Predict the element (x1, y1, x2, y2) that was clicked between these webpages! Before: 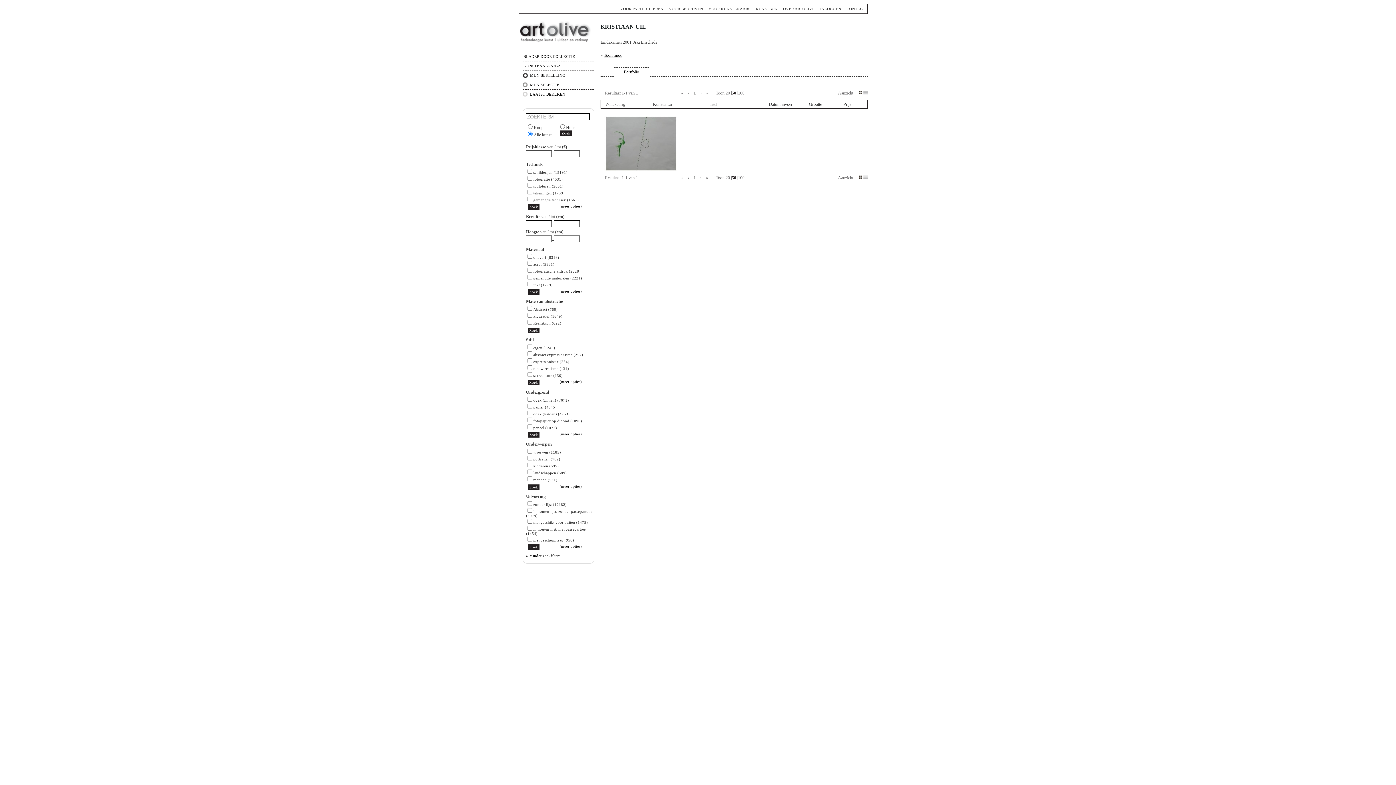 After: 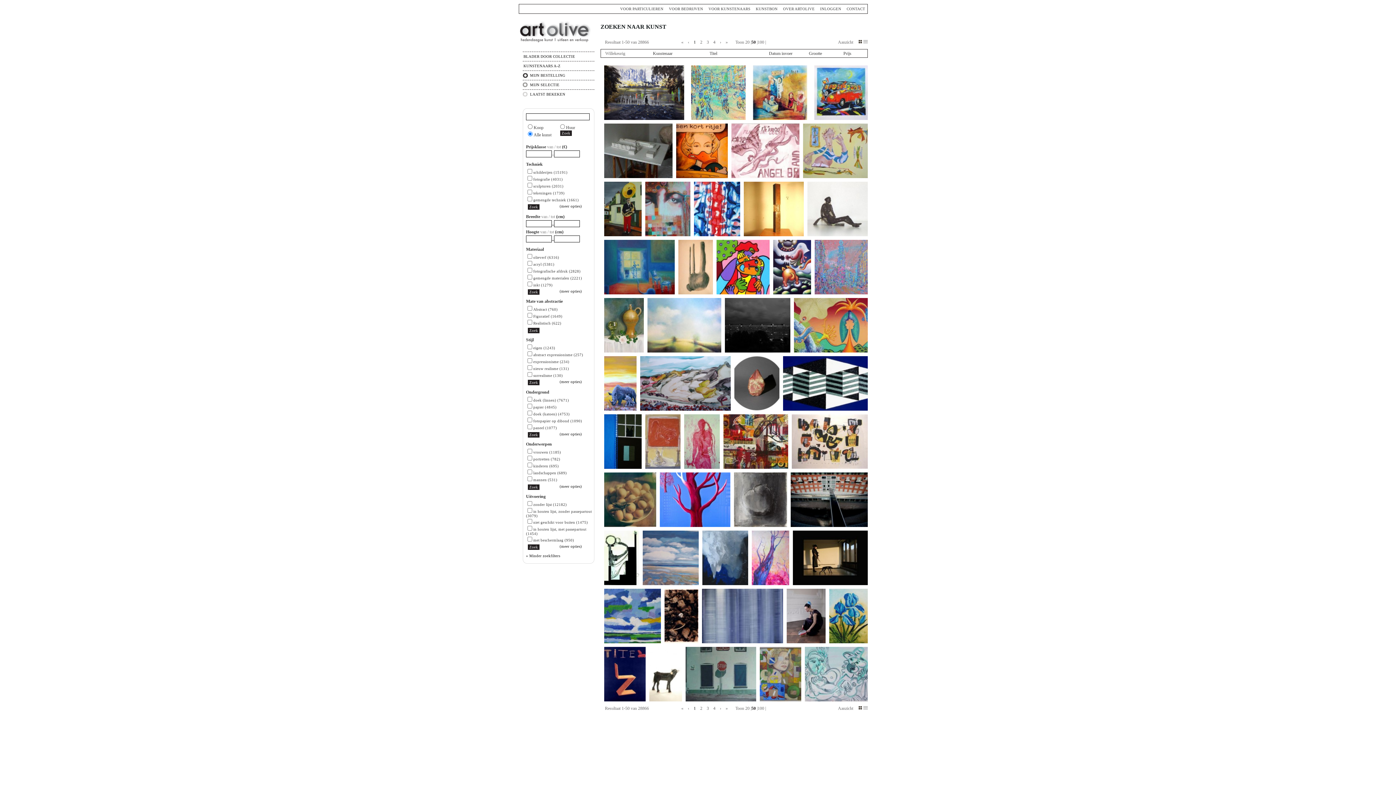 Action: label: Zoek bbox: (528, 289, 539, 294)